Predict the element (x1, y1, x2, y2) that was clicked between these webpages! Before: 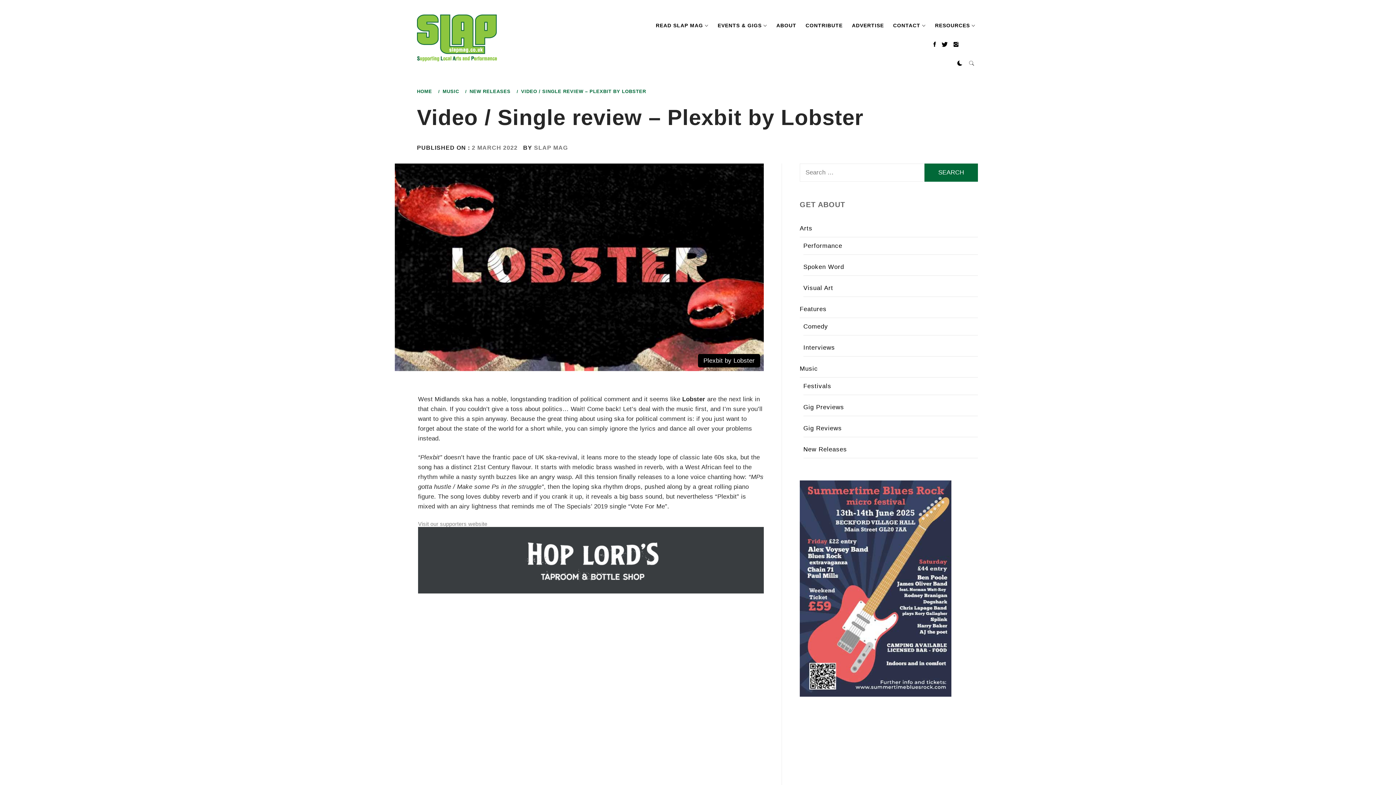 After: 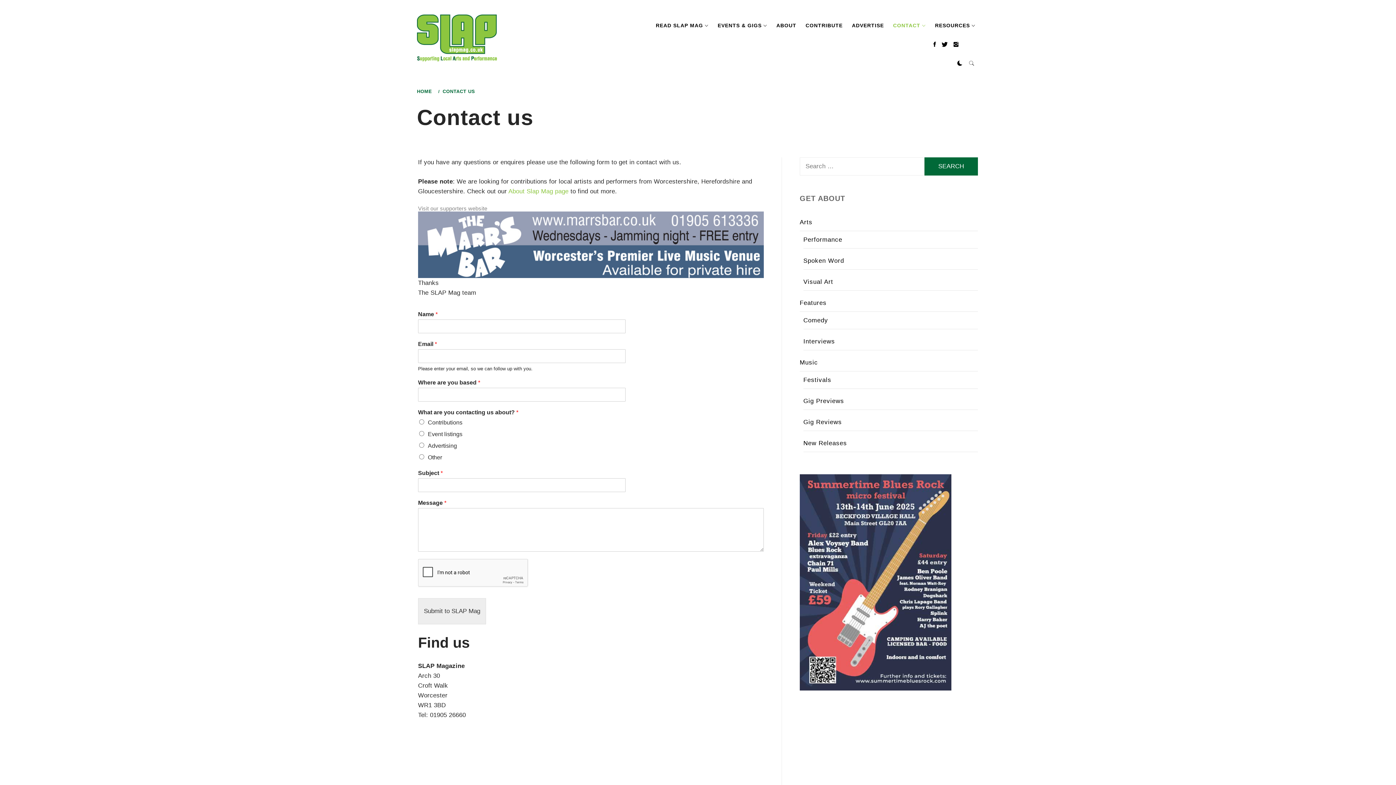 Action: label: CONTACT bbox: (889, 14, 929, 36)